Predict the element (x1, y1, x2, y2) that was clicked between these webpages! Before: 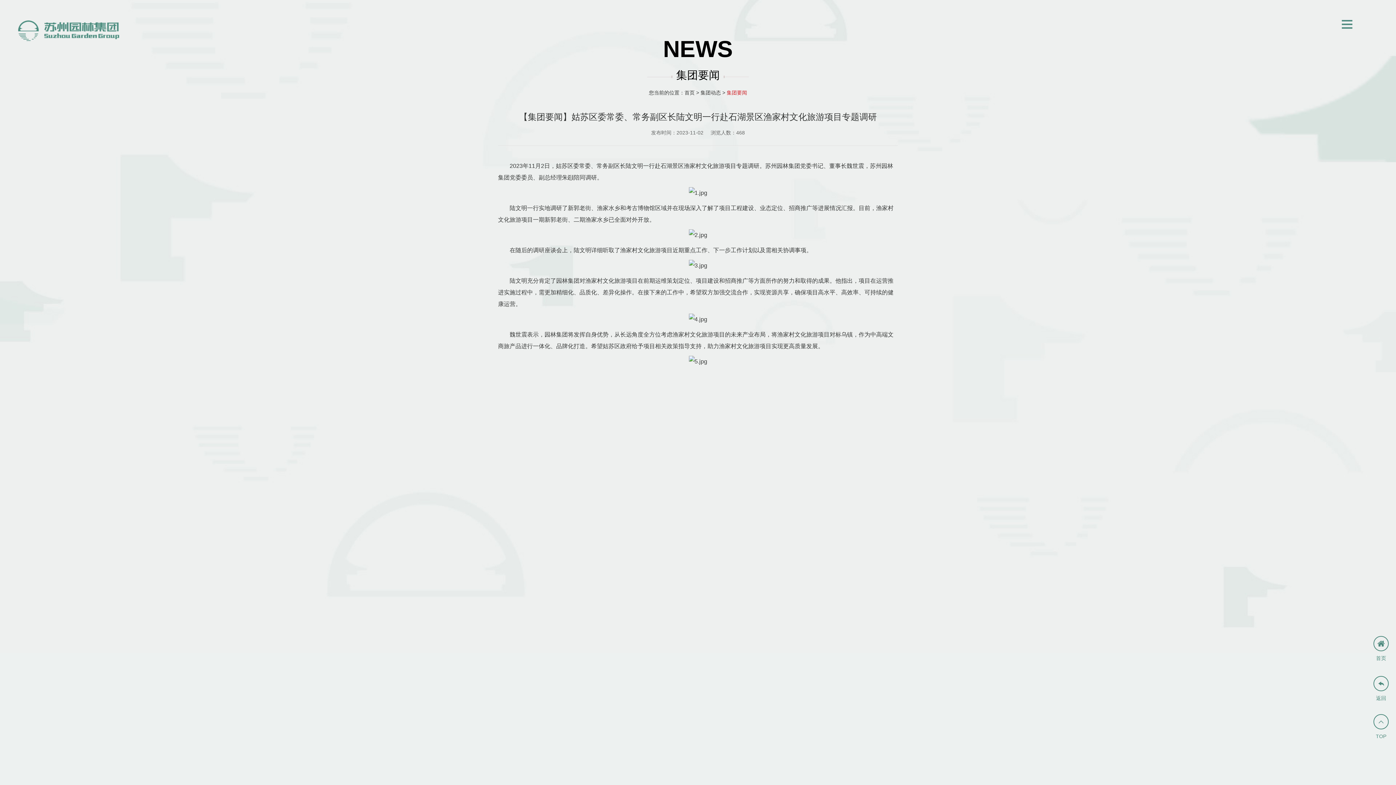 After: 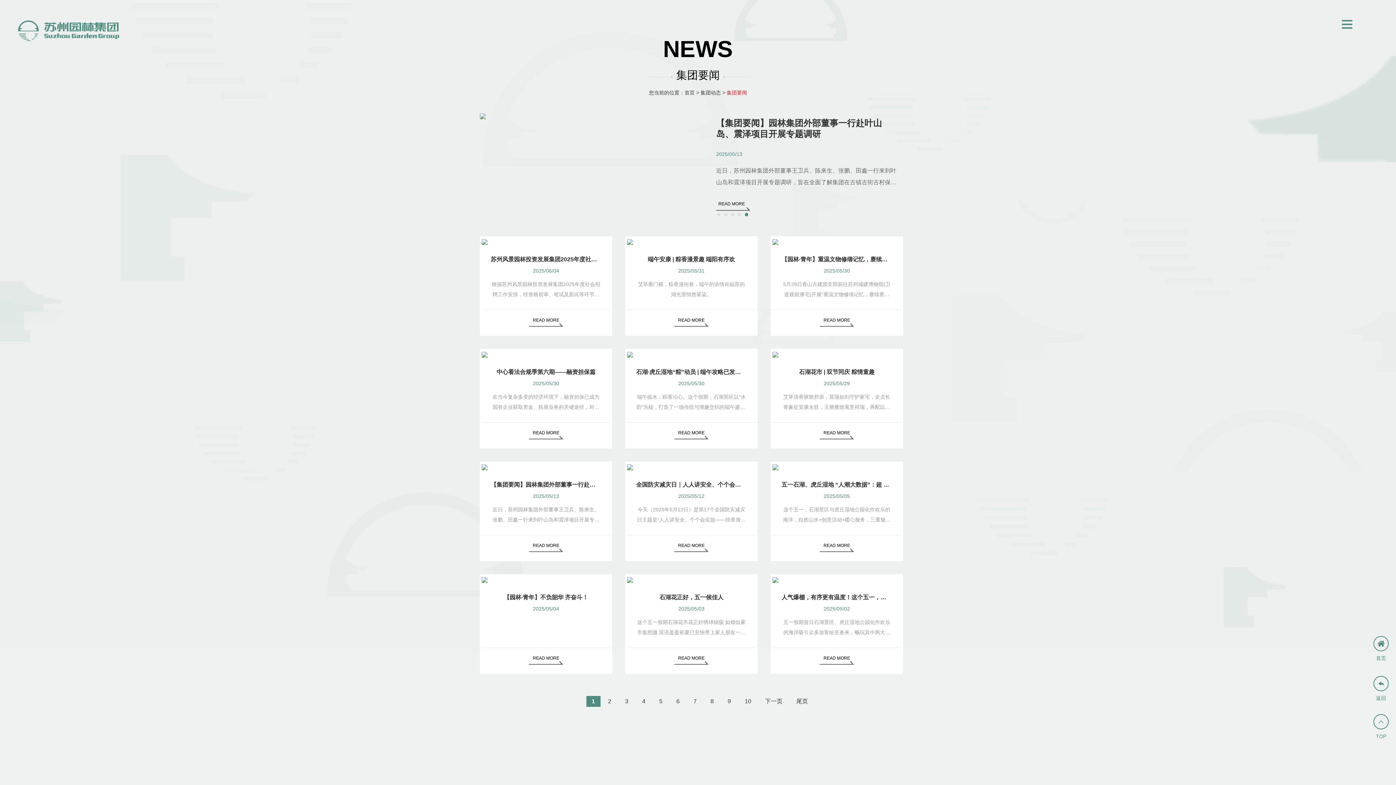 Action: label: 集团要闻 bbox: (726, 89, 747, 95)